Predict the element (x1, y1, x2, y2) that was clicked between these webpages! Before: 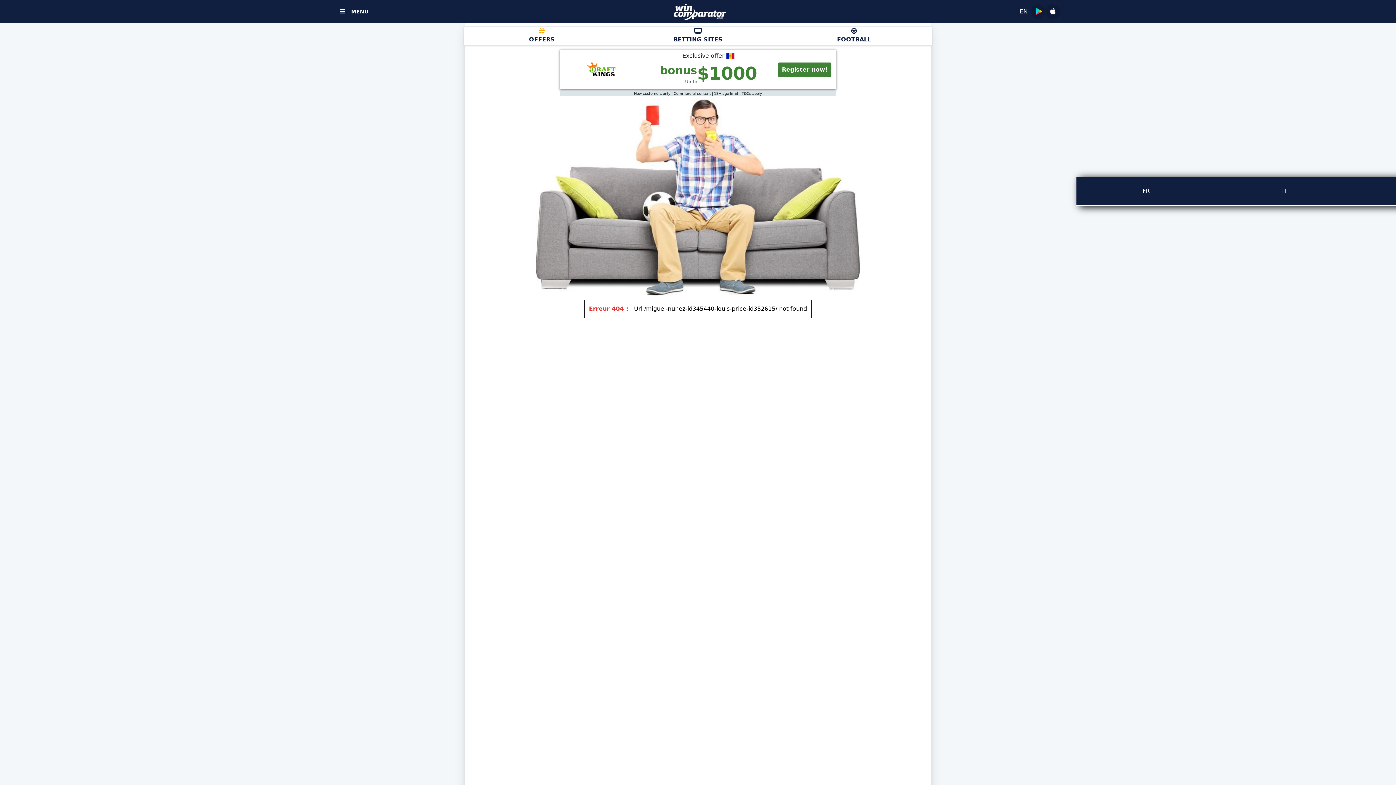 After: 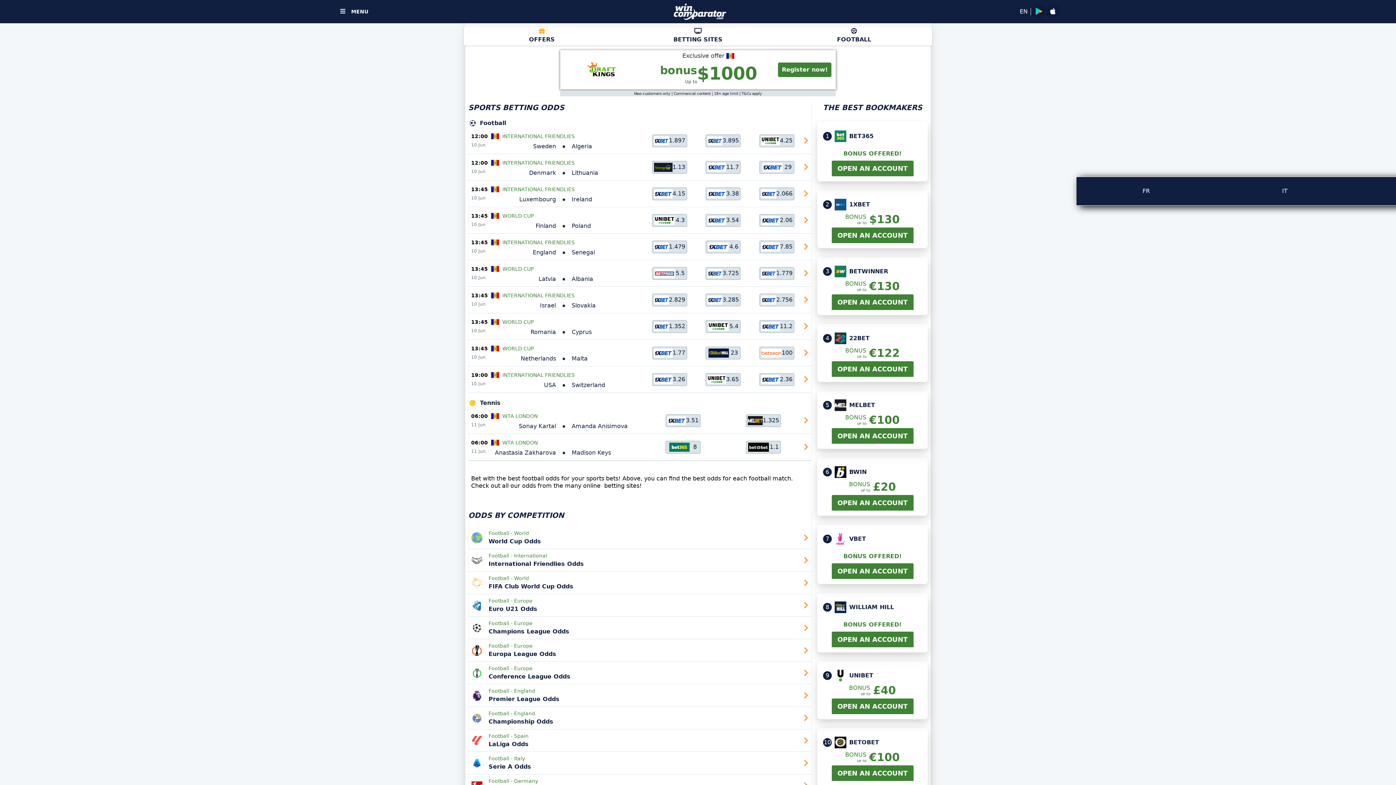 Action: bbox: (673, 3, 726, 19)